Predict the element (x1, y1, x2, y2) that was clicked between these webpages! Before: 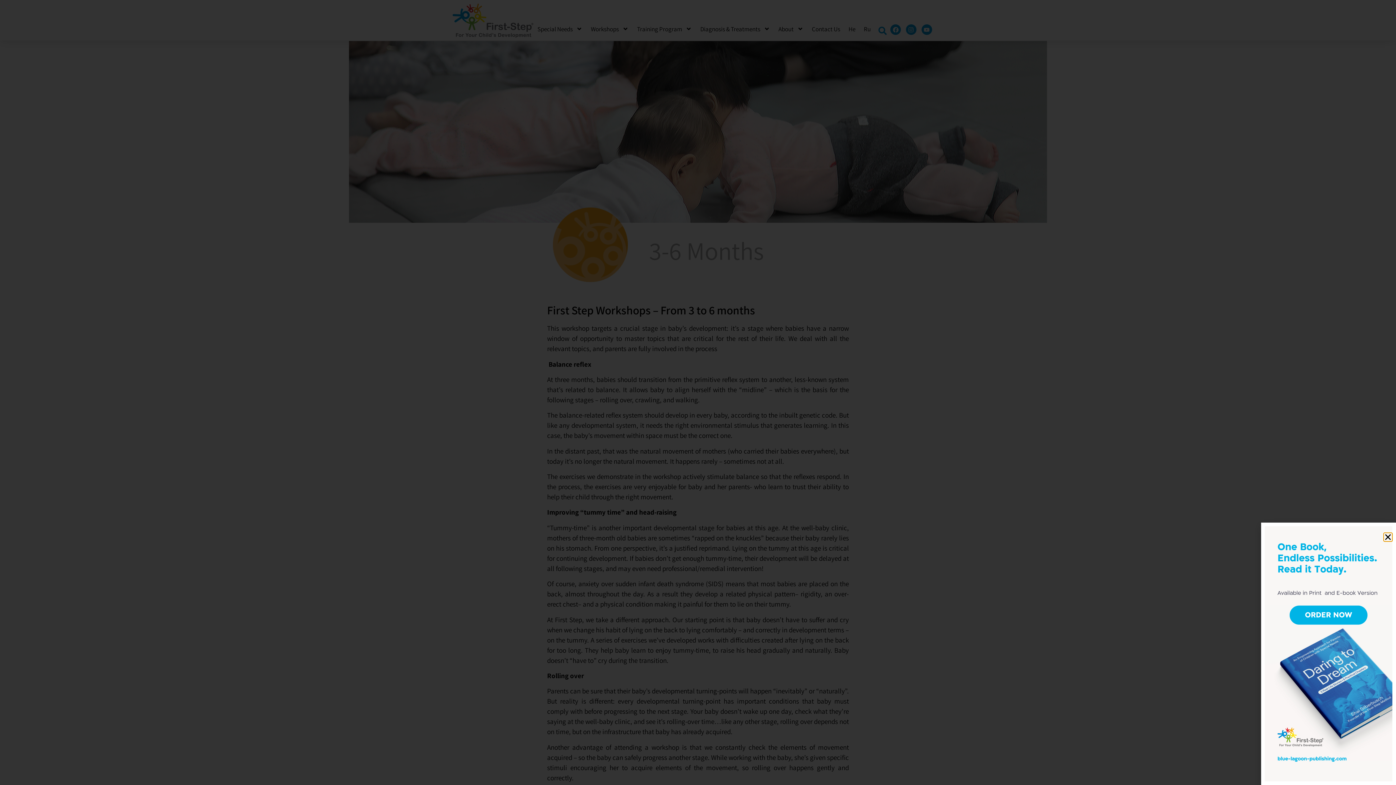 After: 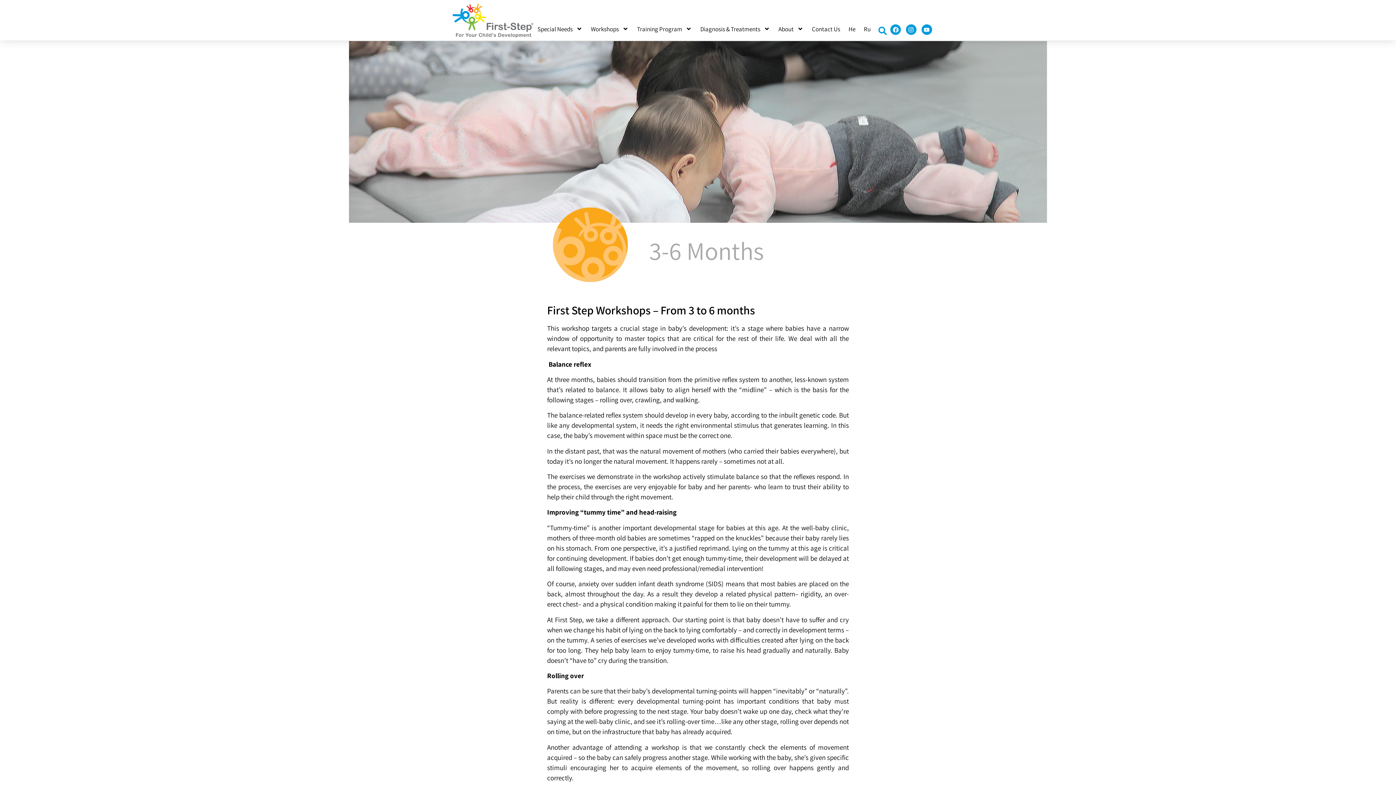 Action: bbox: (1384, 533, 1392, 541) label: Close